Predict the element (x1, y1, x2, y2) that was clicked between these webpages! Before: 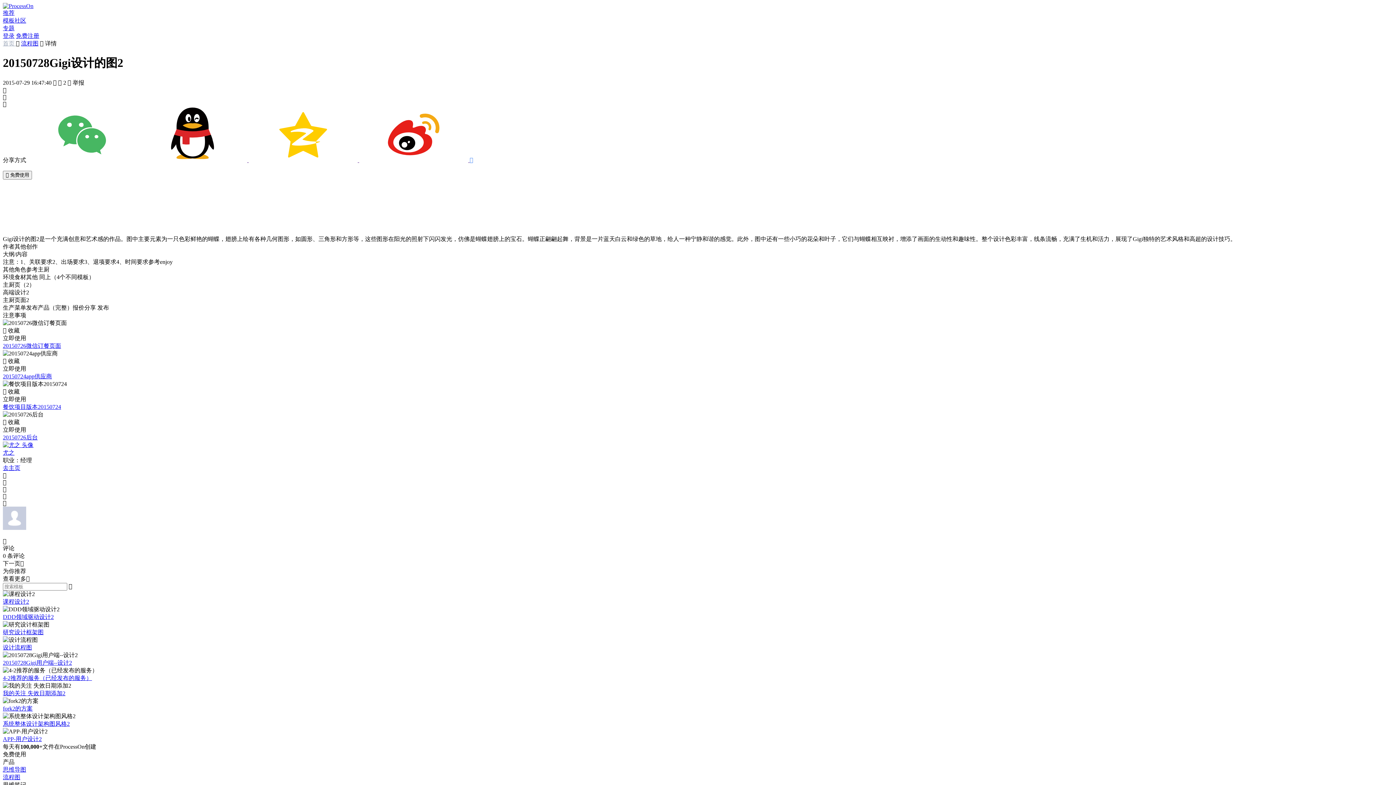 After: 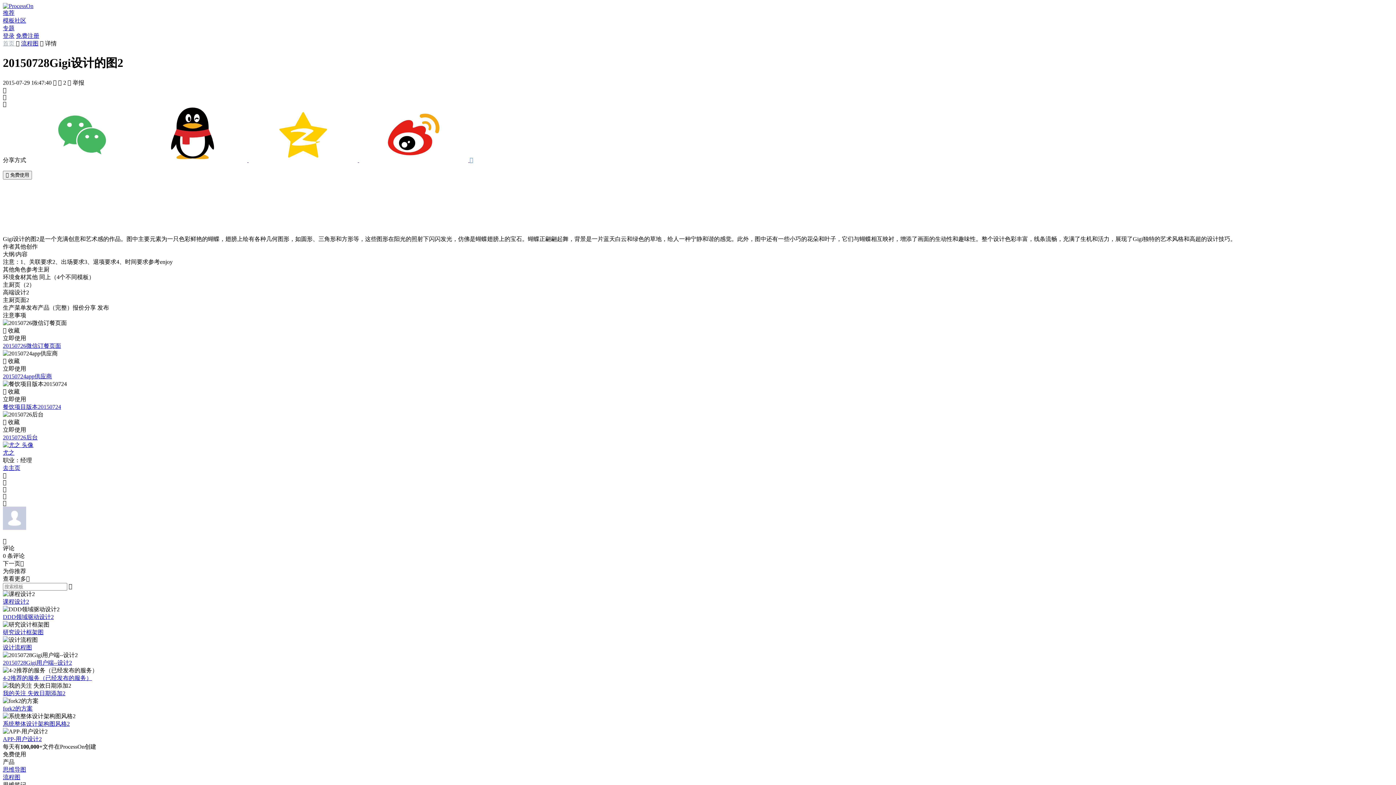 Action: label: 流程图 bbox: (2, 774, 20, 780)